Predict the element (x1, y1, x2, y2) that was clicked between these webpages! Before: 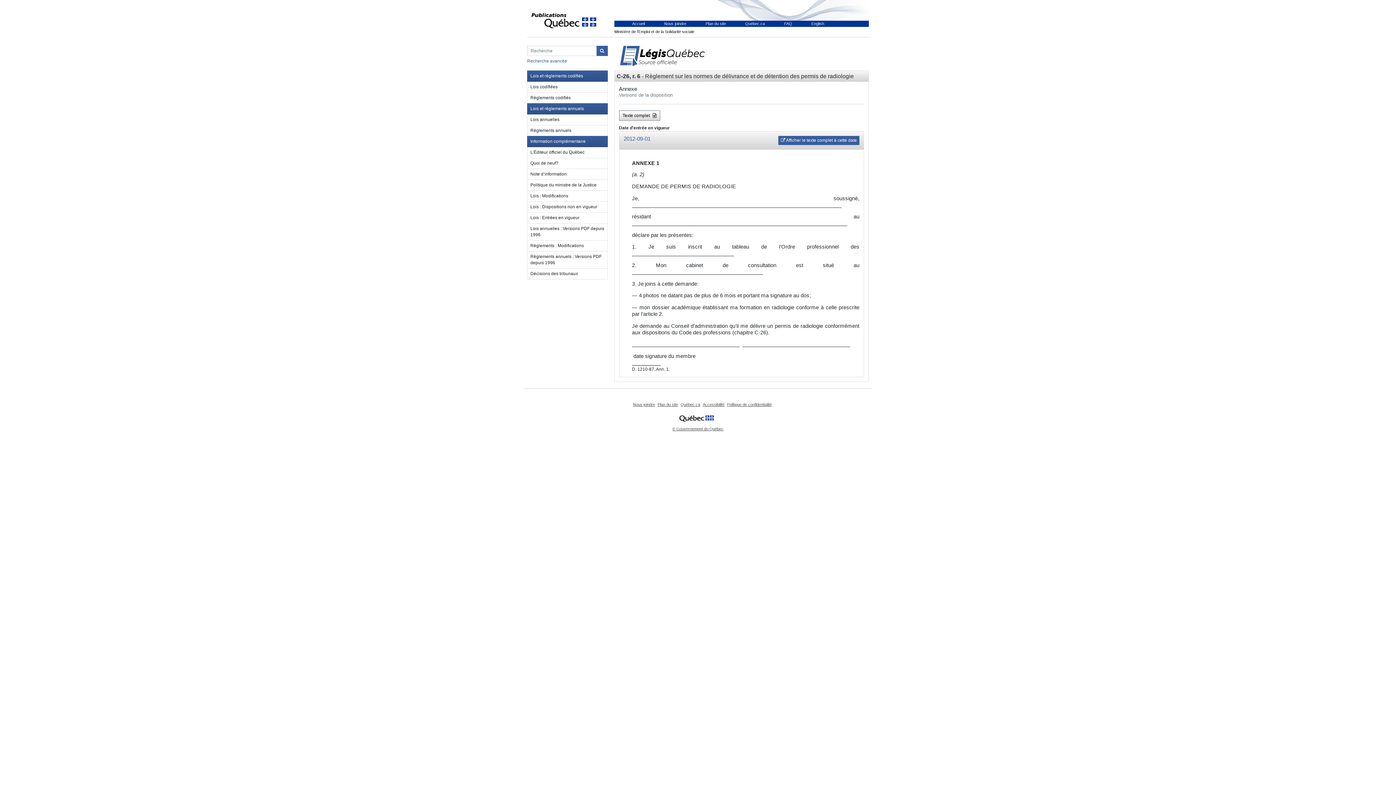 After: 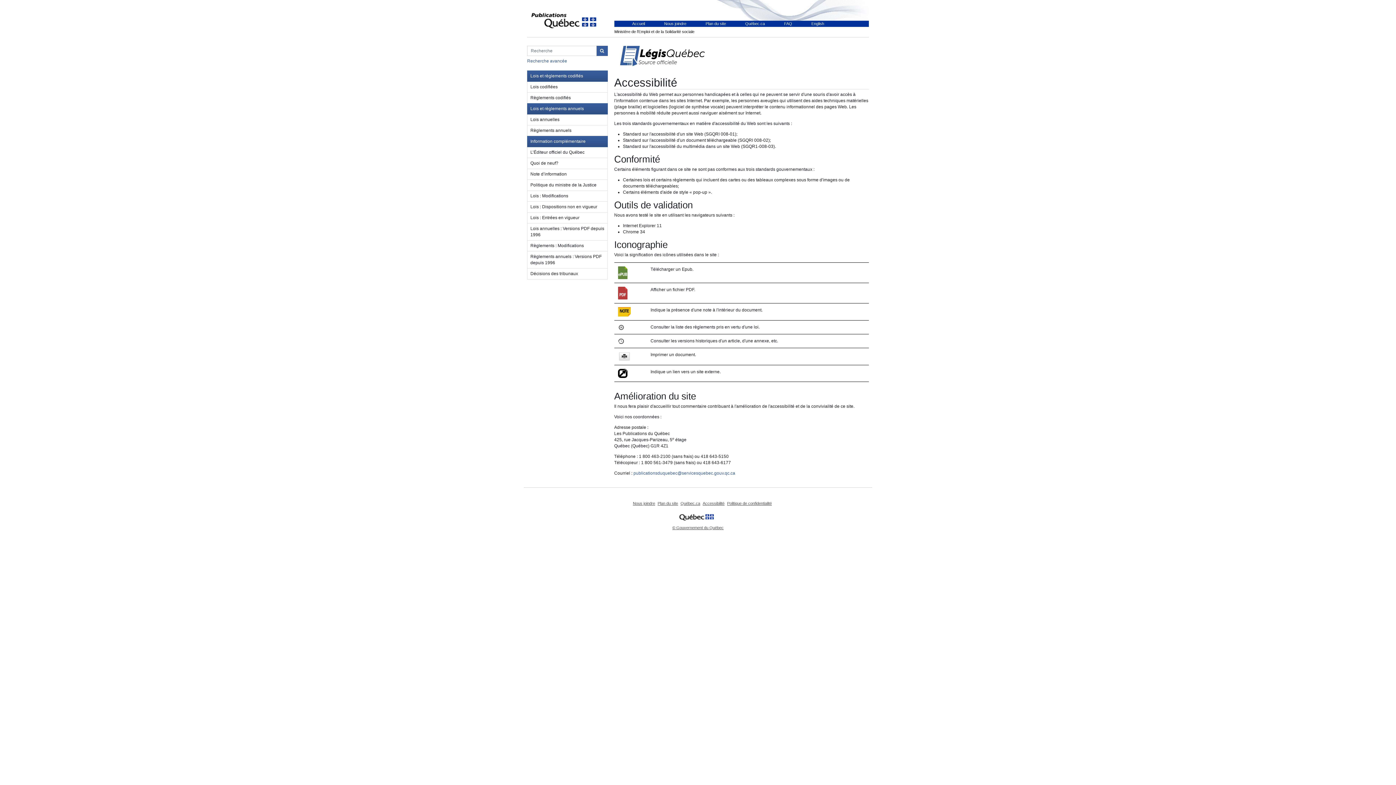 Action: label: Accessibilité bbox: (702, 402, 725, 407)